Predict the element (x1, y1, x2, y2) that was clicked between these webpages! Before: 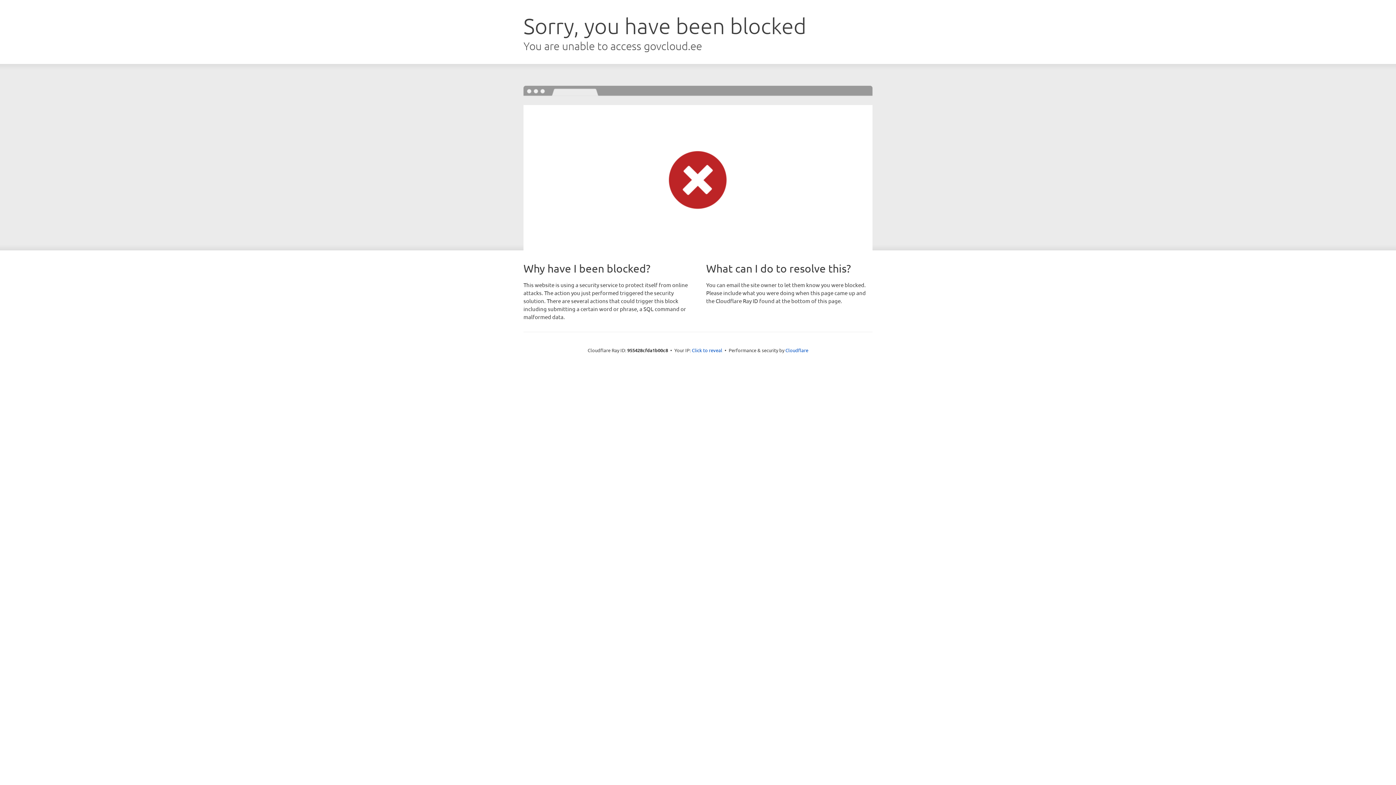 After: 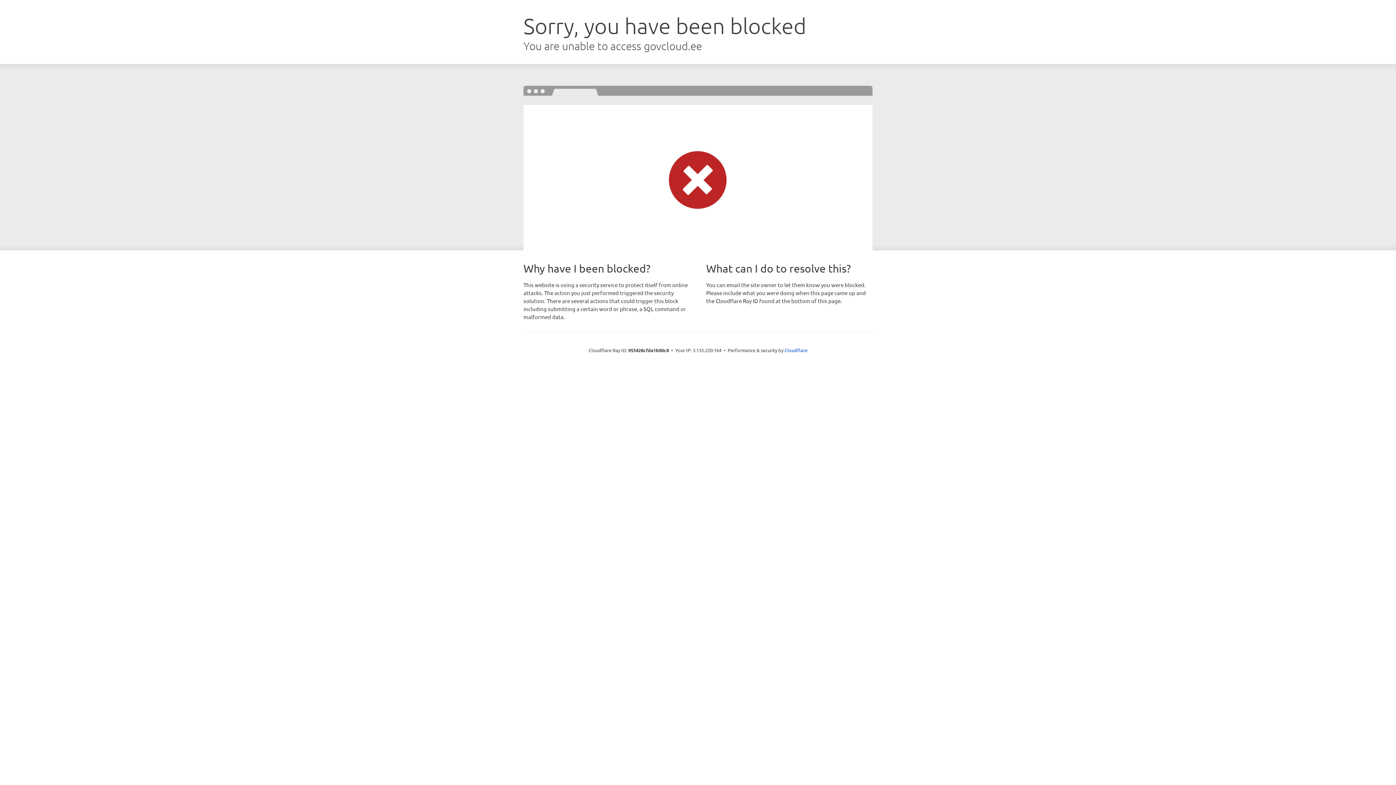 Action: bbox: (692, 346, 722, 353) label: Click to reveal